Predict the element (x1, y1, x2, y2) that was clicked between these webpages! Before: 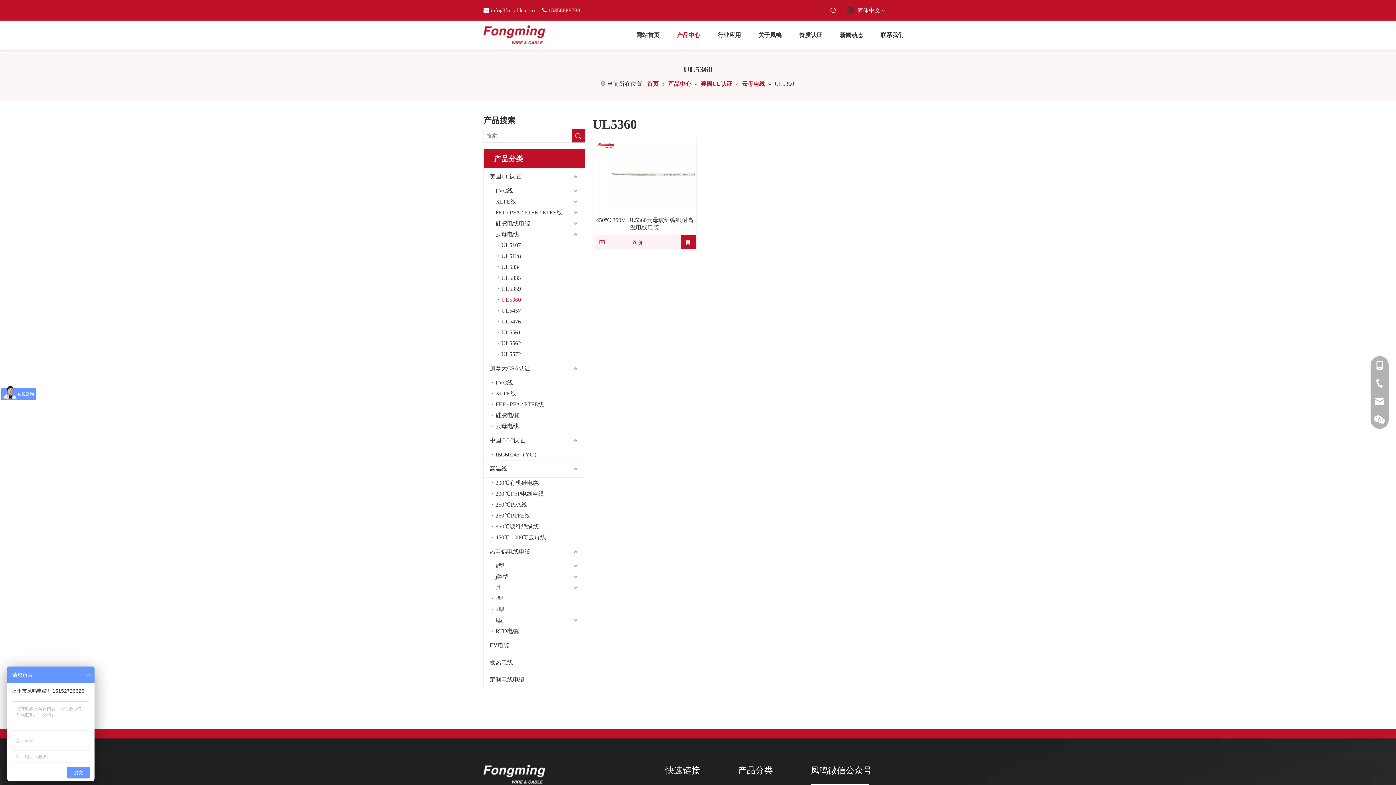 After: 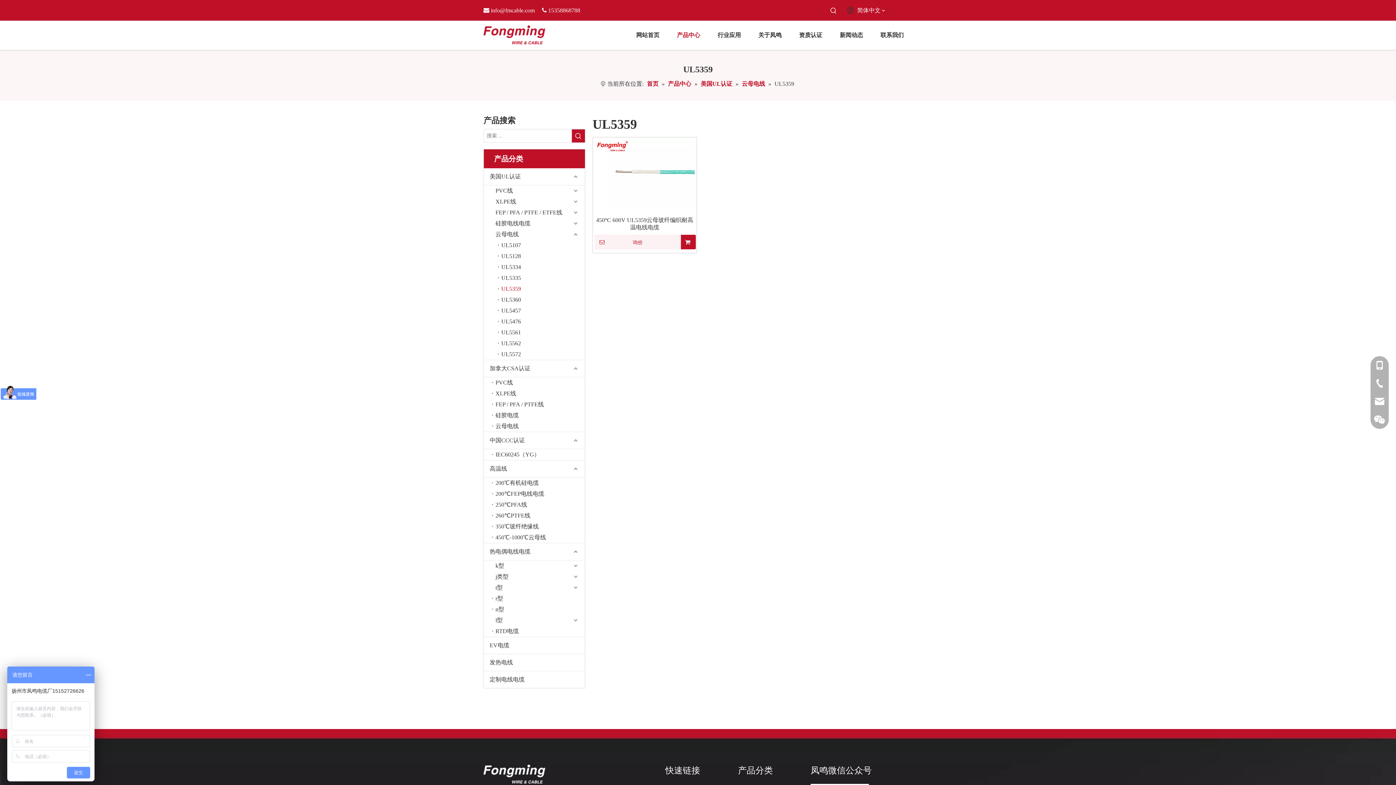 Action: label: UL5359 bbox: (497, 283, 585, 294)